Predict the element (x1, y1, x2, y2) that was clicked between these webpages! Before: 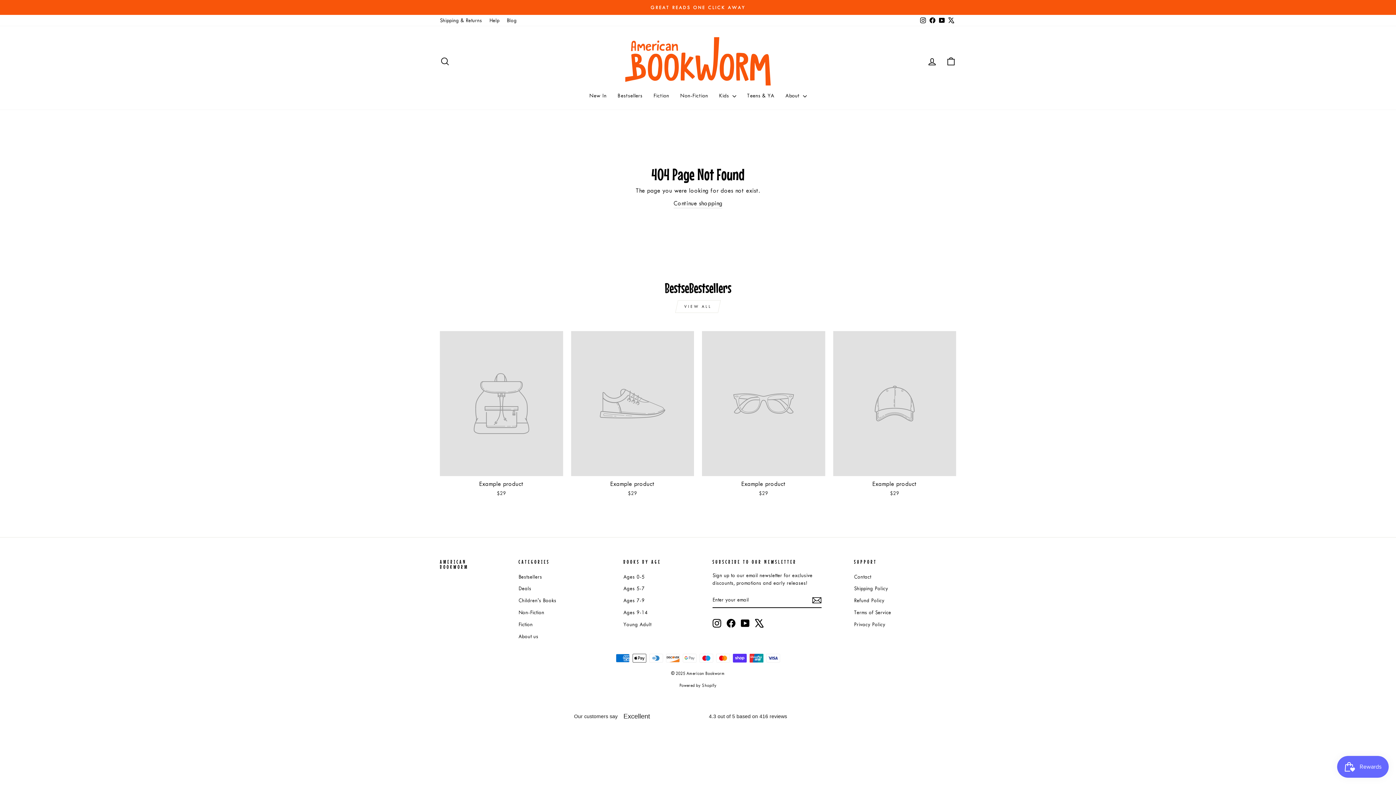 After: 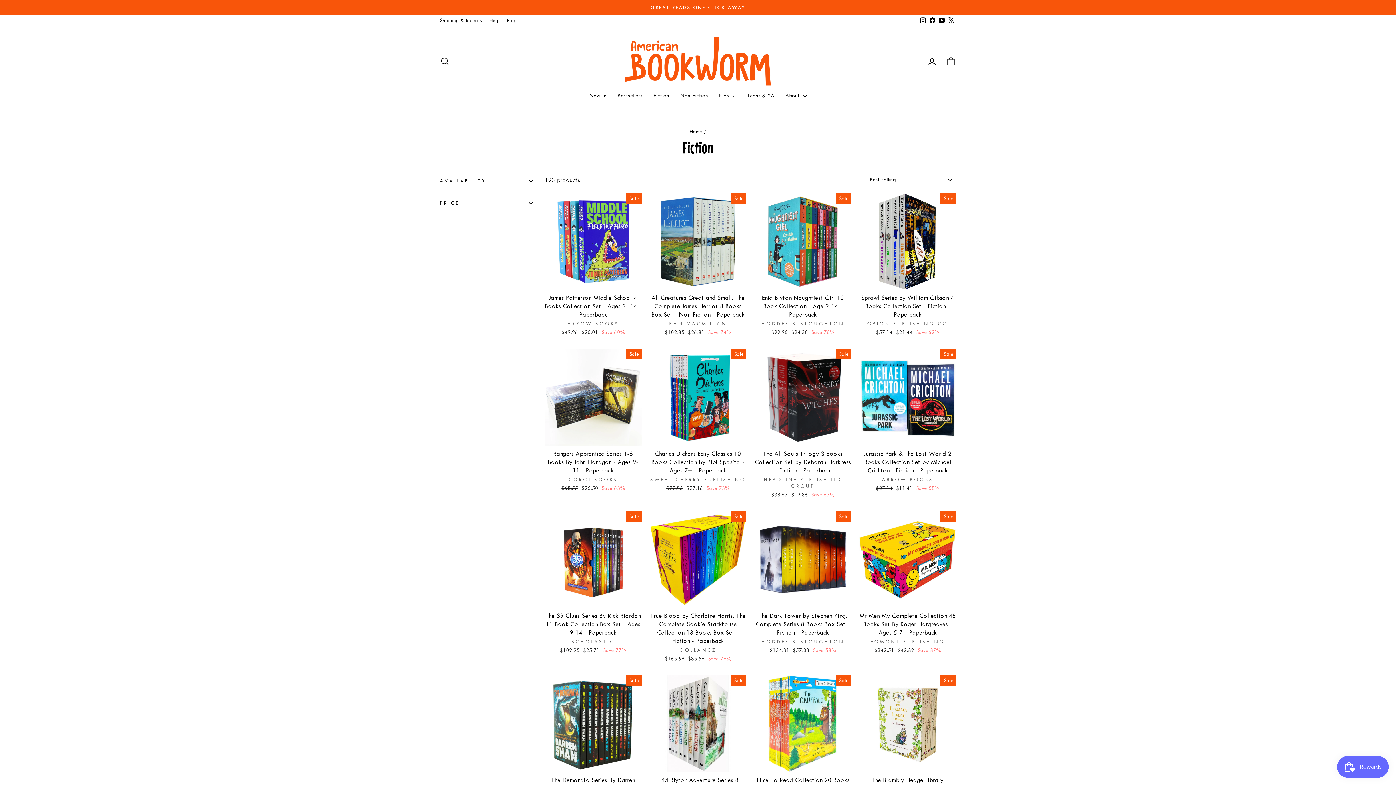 Action: label: Fiction bbox: (518, 619, 532, 630)